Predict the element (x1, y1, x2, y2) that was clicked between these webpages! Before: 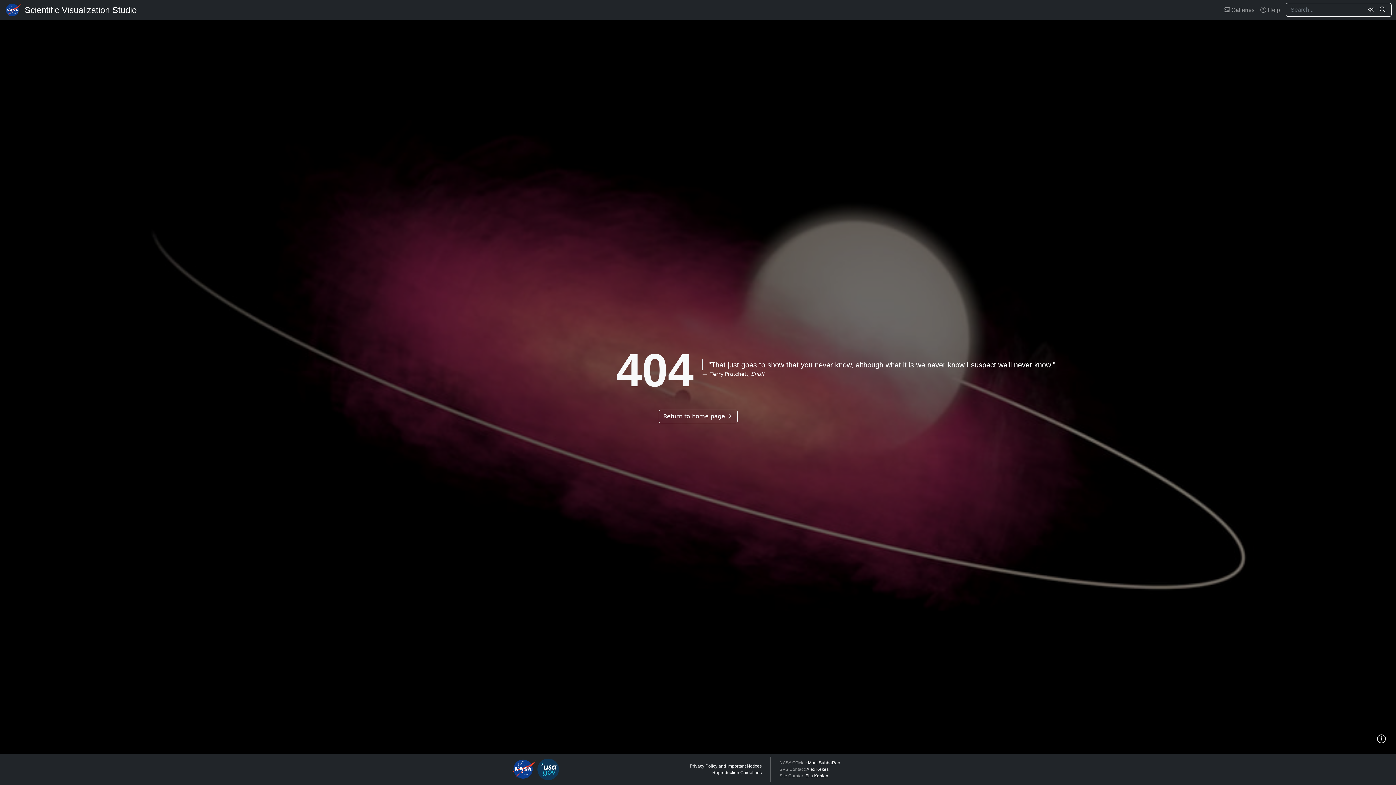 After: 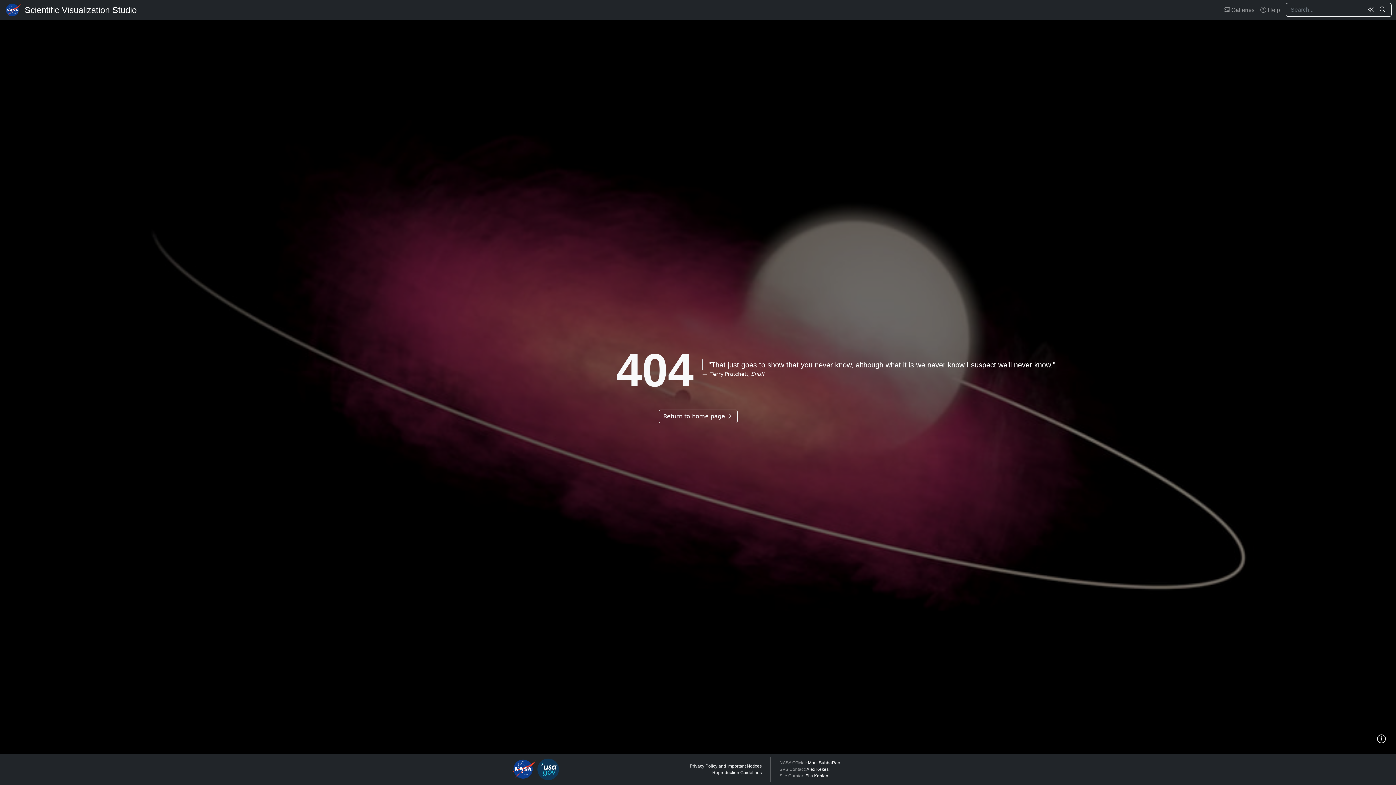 Action: label: Ella Kaplan bbox: (805, 773, 828, 778)